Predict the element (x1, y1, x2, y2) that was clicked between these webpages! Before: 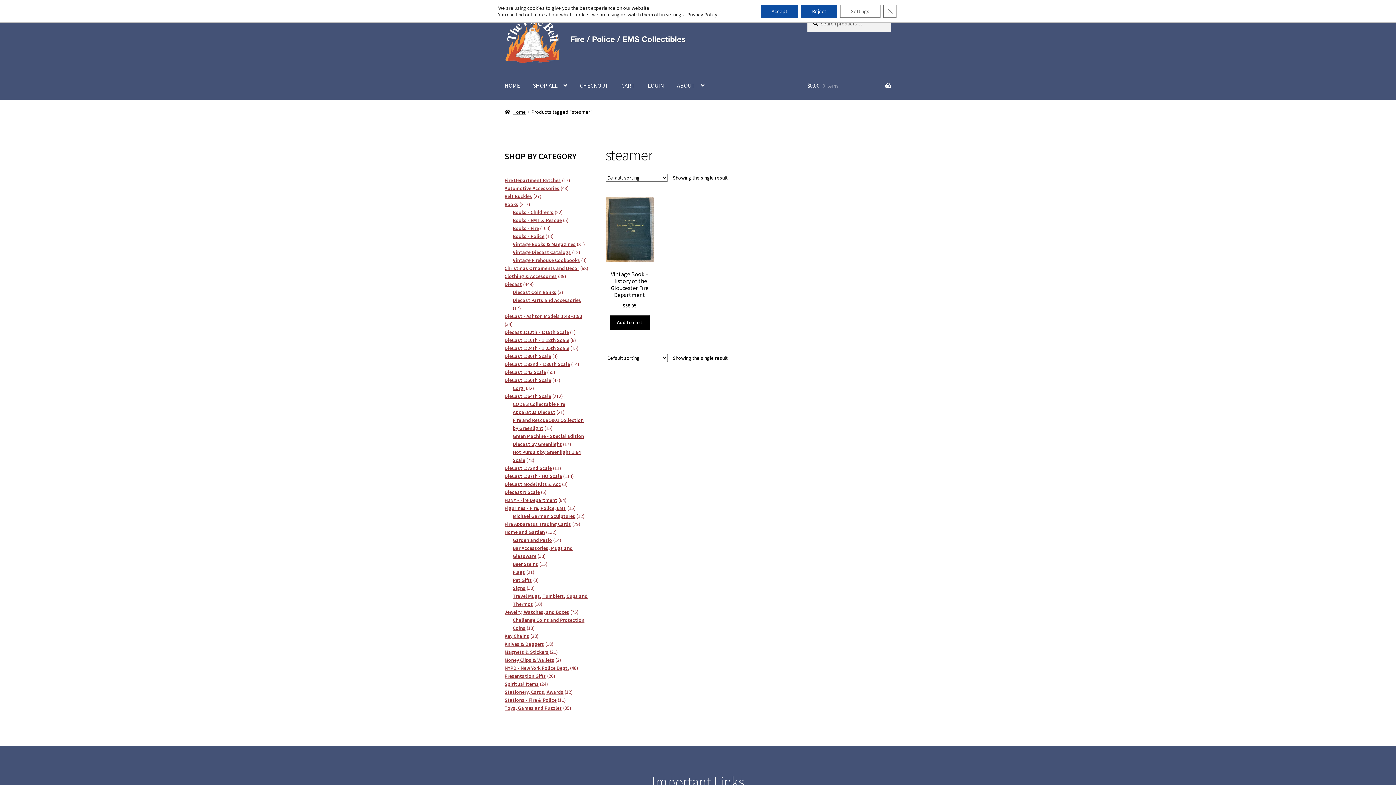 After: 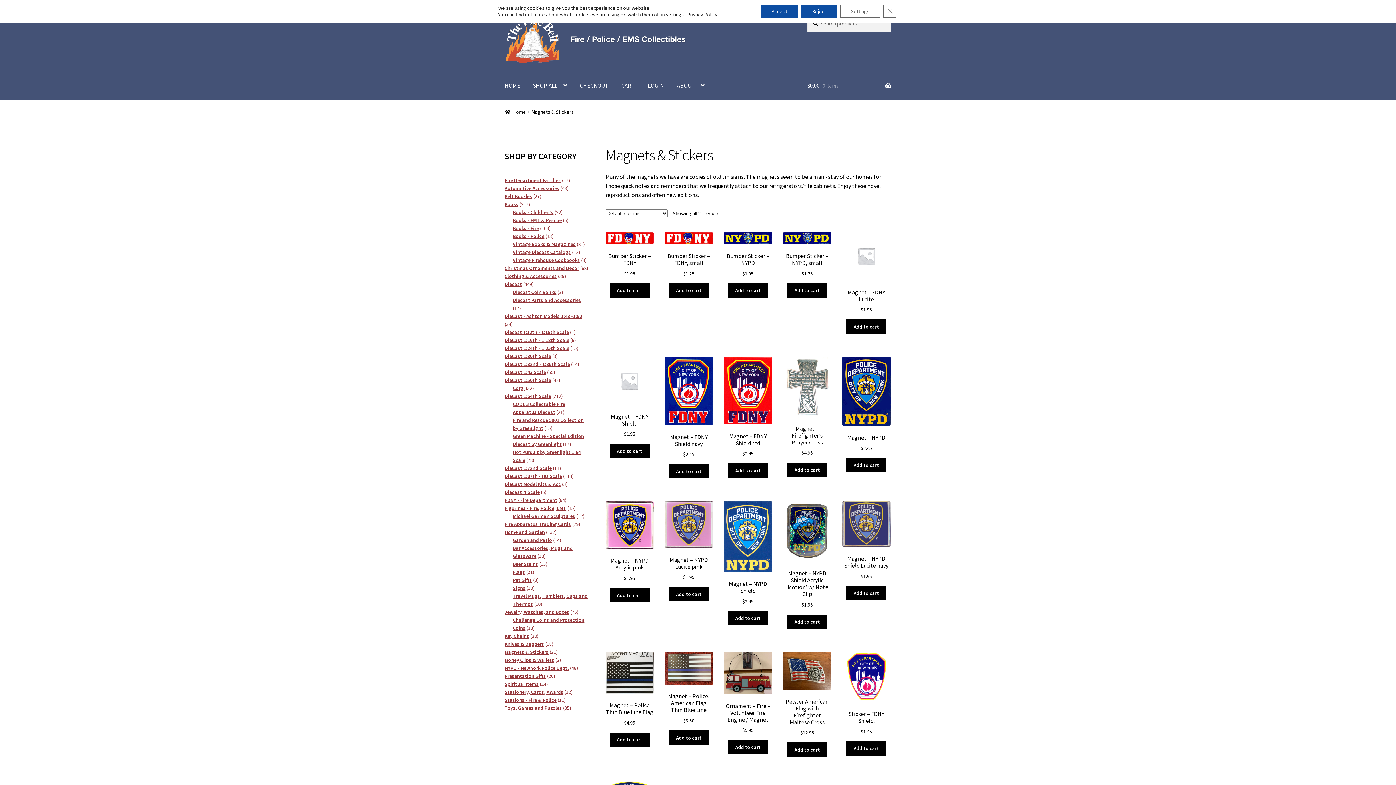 Action: label: Magnets & Stickers bbox: (504, 649, 548, 655)